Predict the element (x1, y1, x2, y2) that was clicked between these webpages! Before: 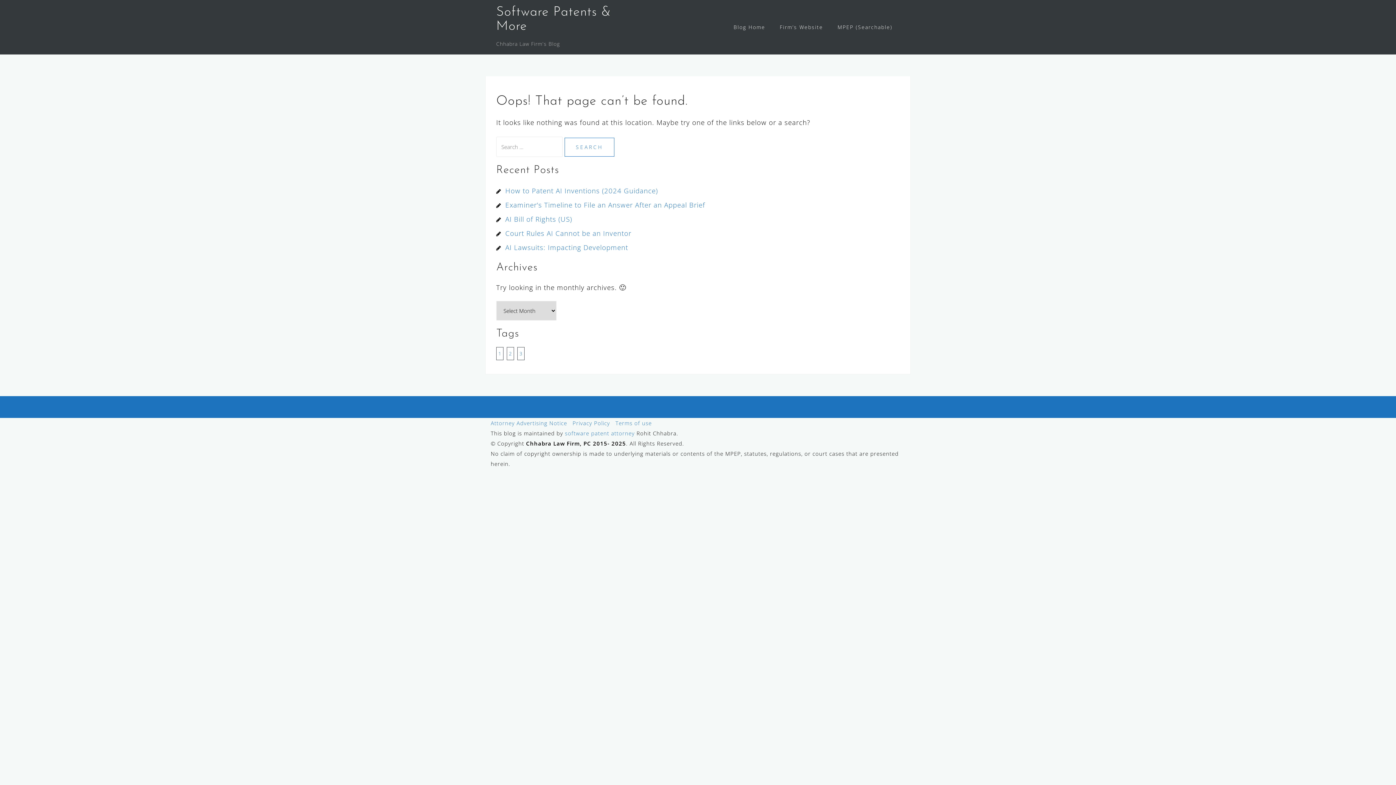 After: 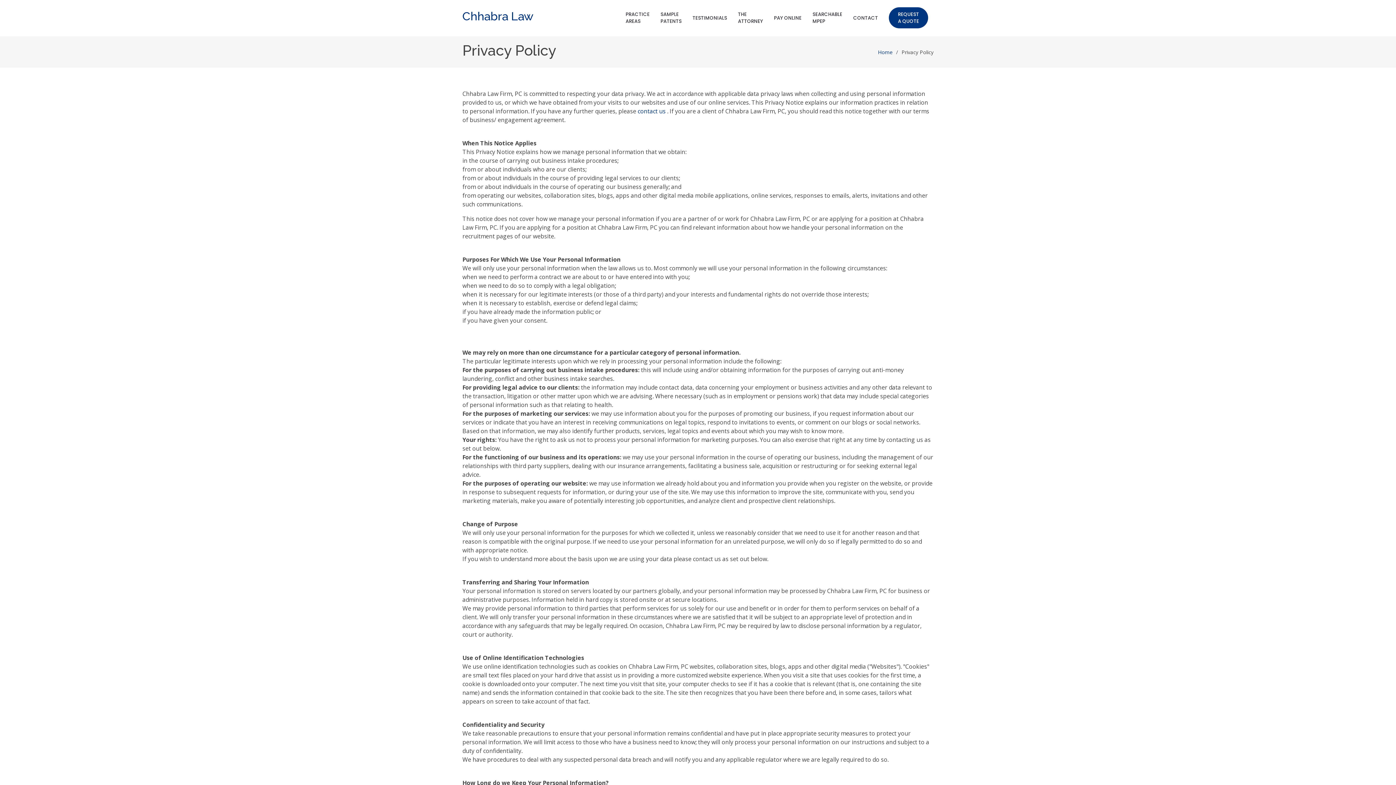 Action: bbox: (572, 419, 610, 426) label: Privacy Policy